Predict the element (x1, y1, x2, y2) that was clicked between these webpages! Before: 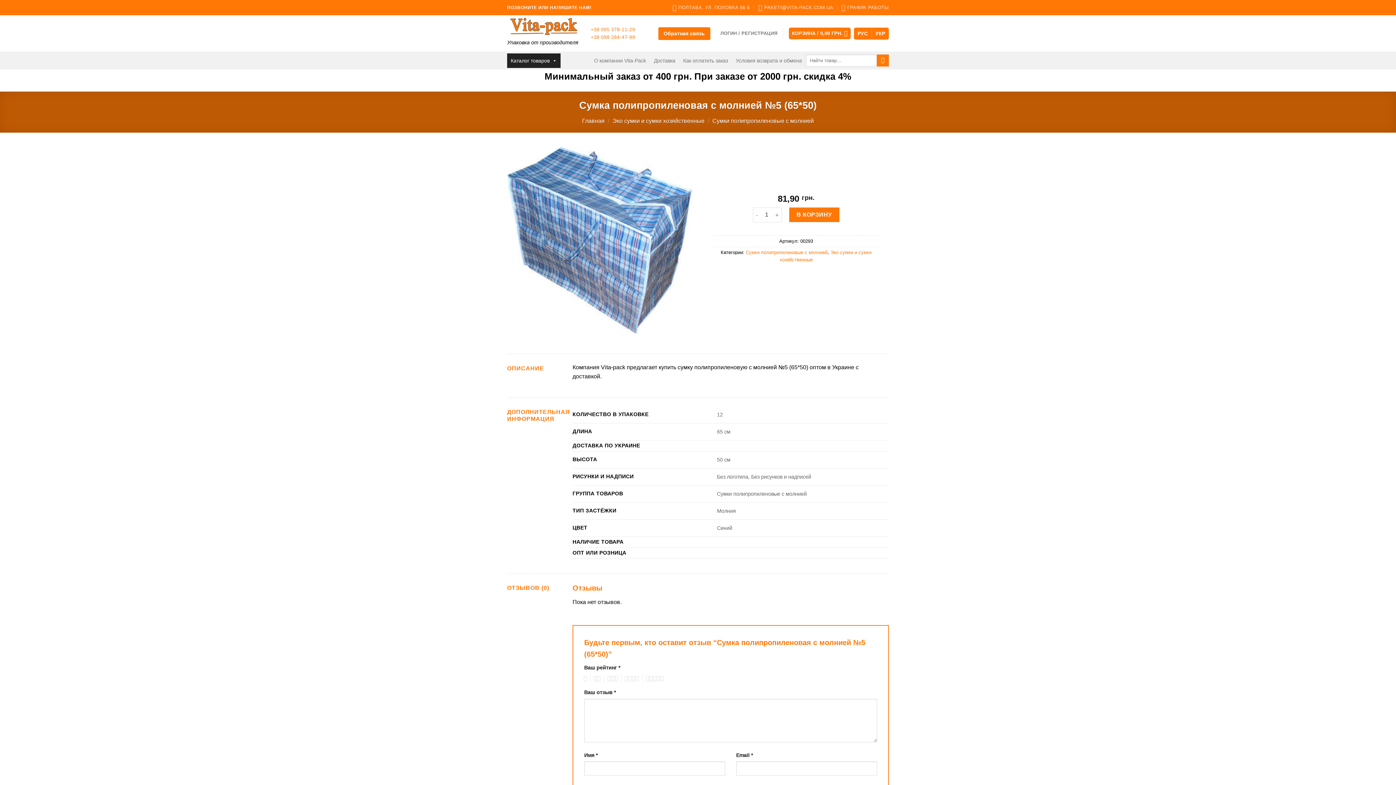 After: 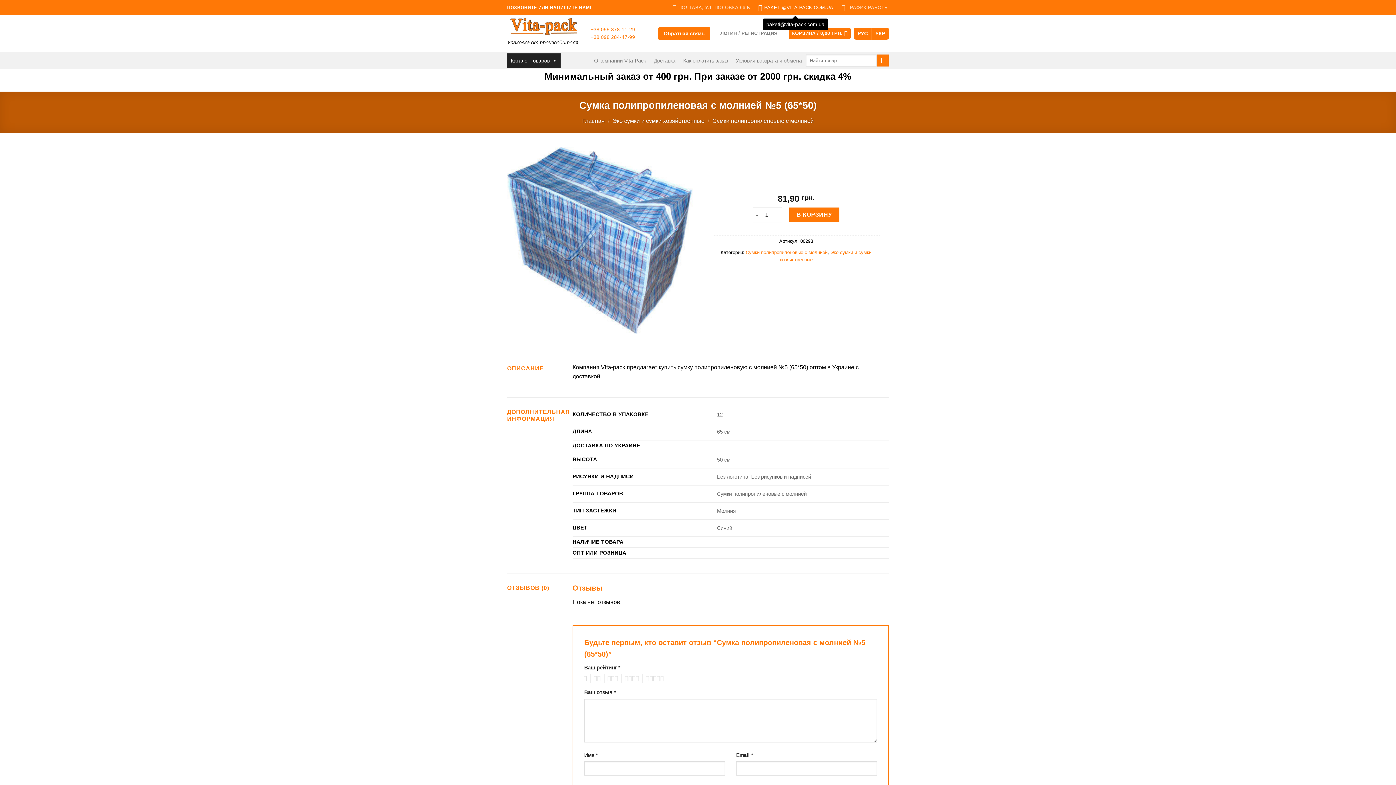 Action: label: PAKETI@VITA-PACK.COM.UA bbox: (758, 2, 833, 13)